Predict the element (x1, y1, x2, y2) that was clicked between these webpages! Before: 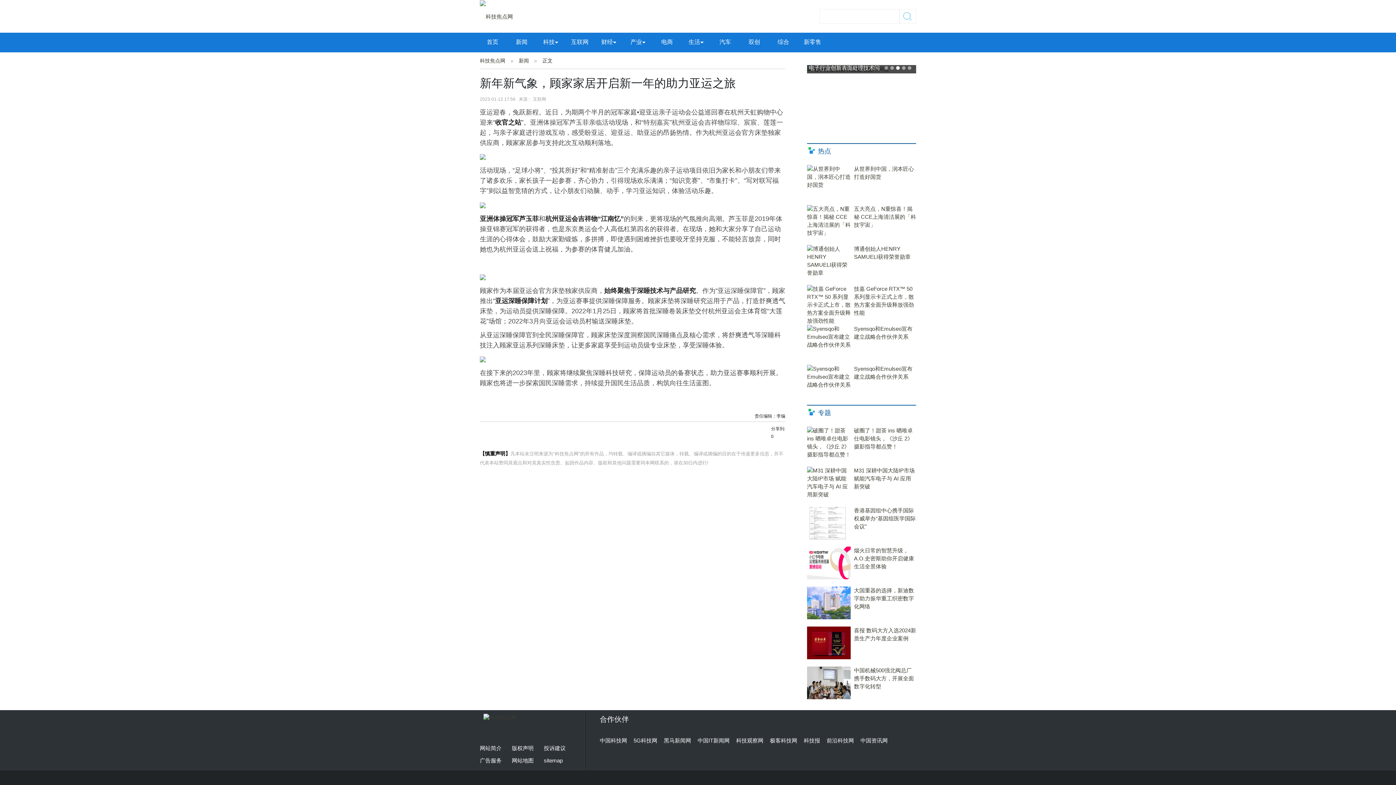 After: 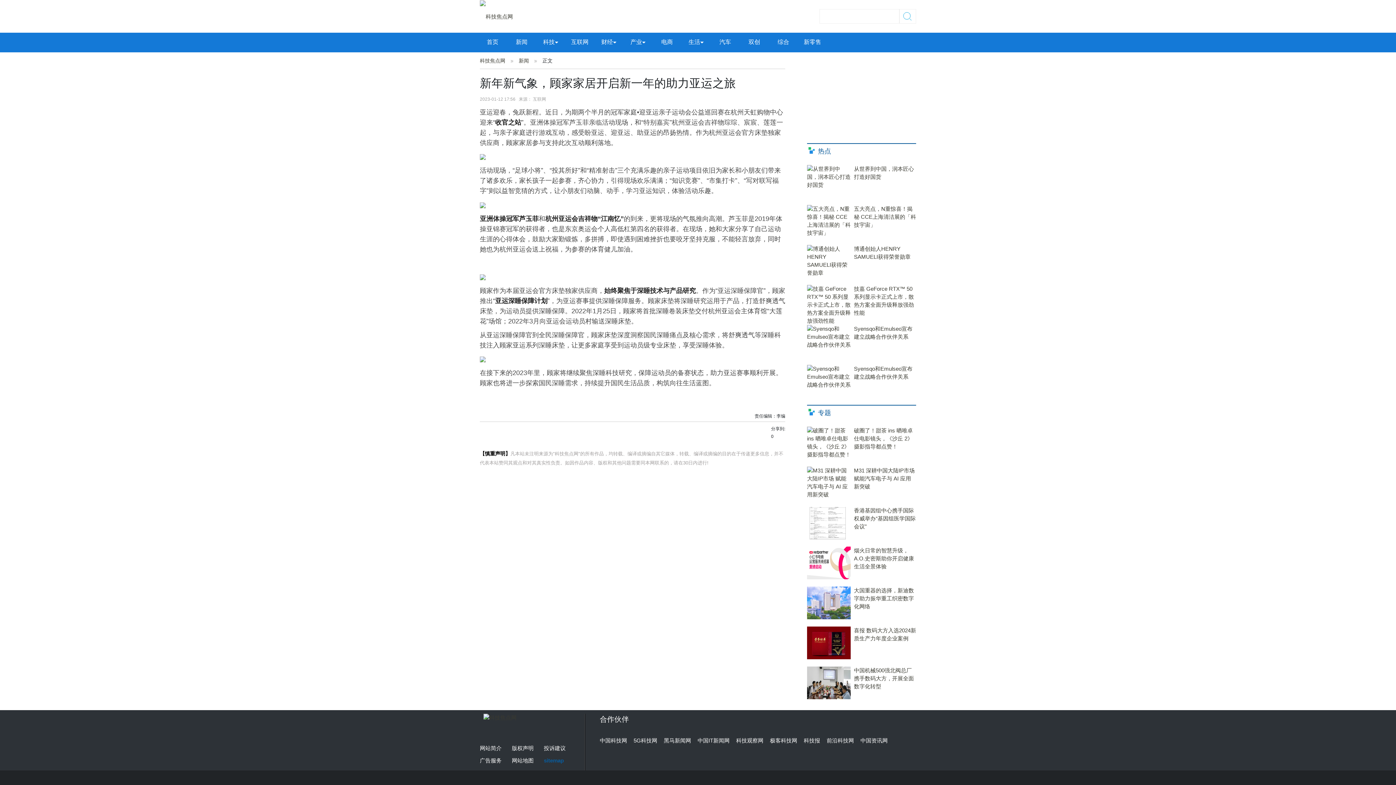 Action: bbox: (544, 757, 562, 764) label: sitemap